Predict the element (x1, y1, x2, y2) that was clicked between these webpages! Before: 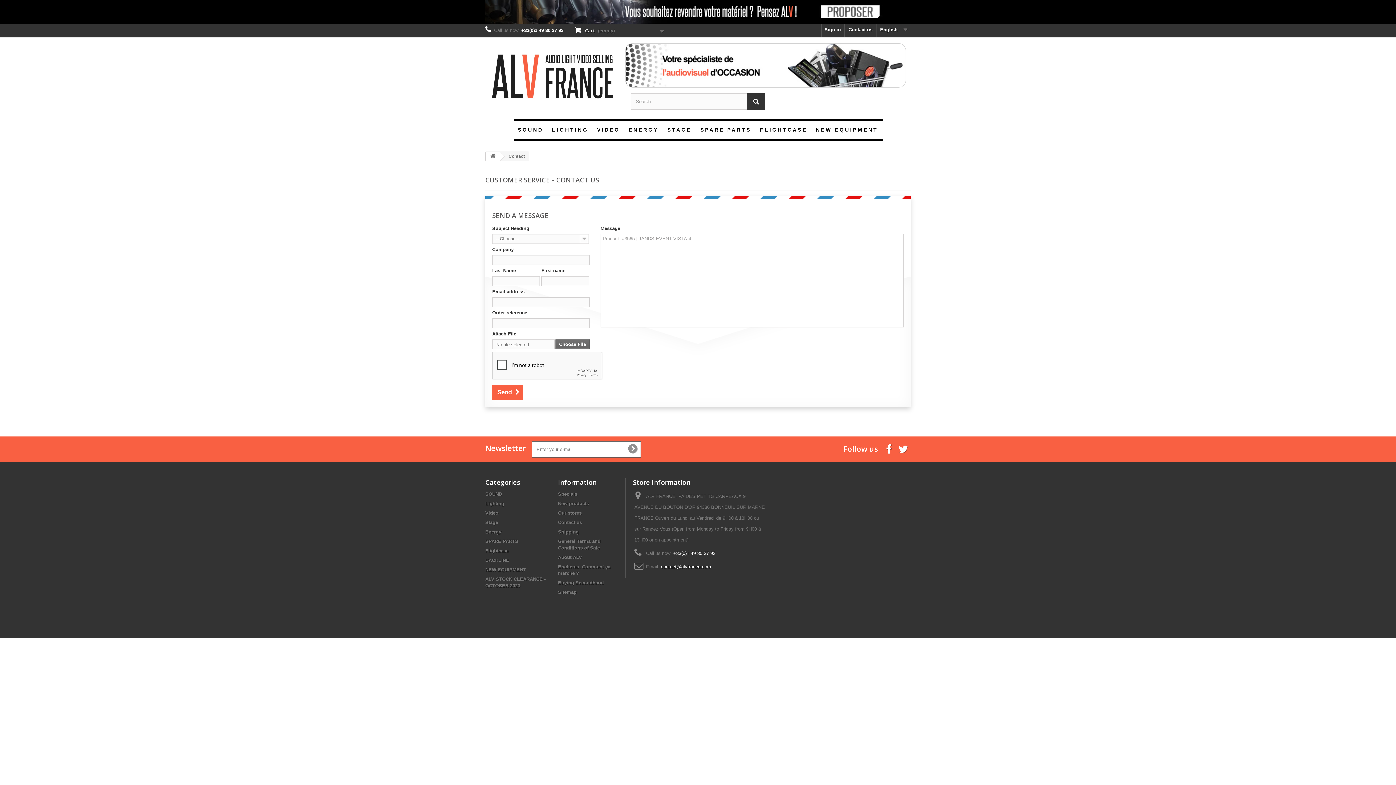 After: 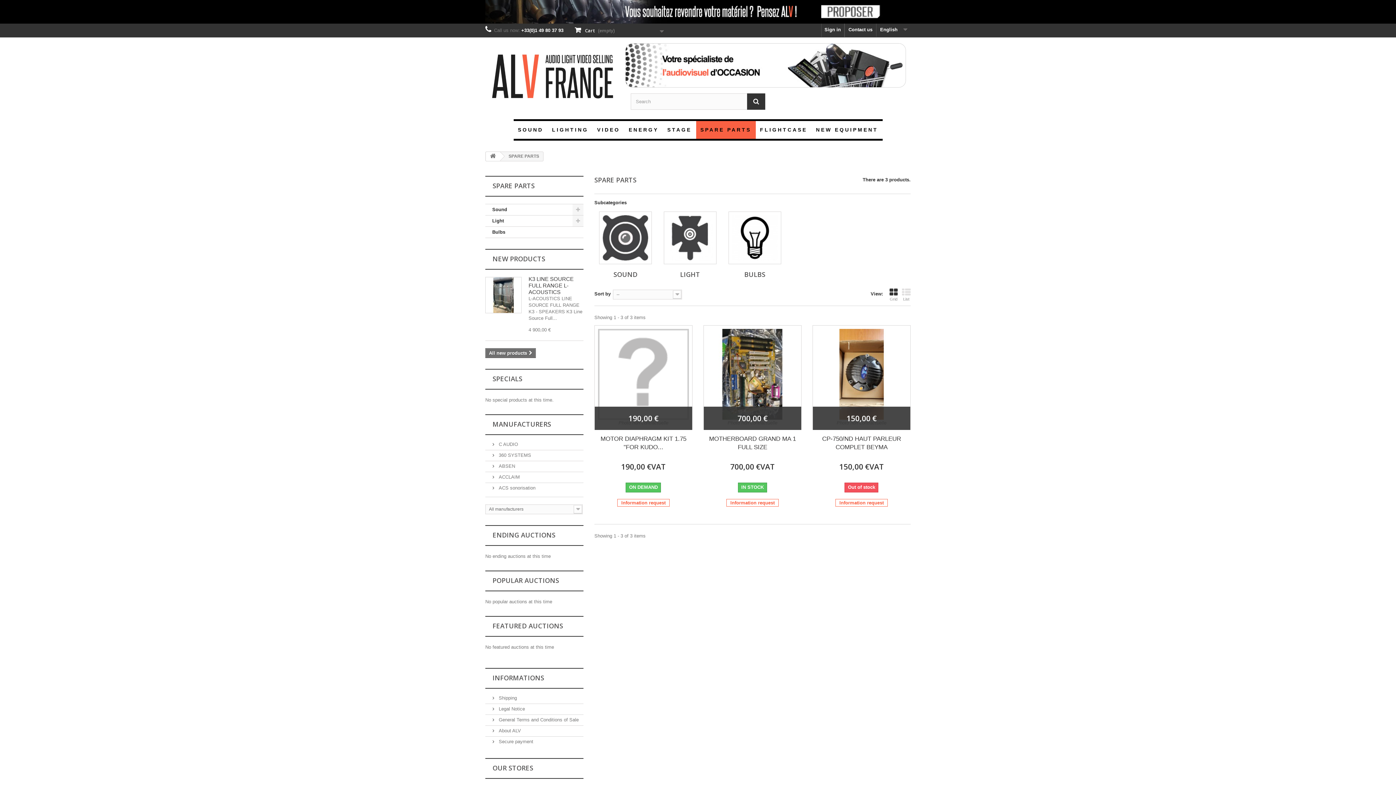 Action: bbox: (485, 538, 518, 544) label: SPARE PARTS